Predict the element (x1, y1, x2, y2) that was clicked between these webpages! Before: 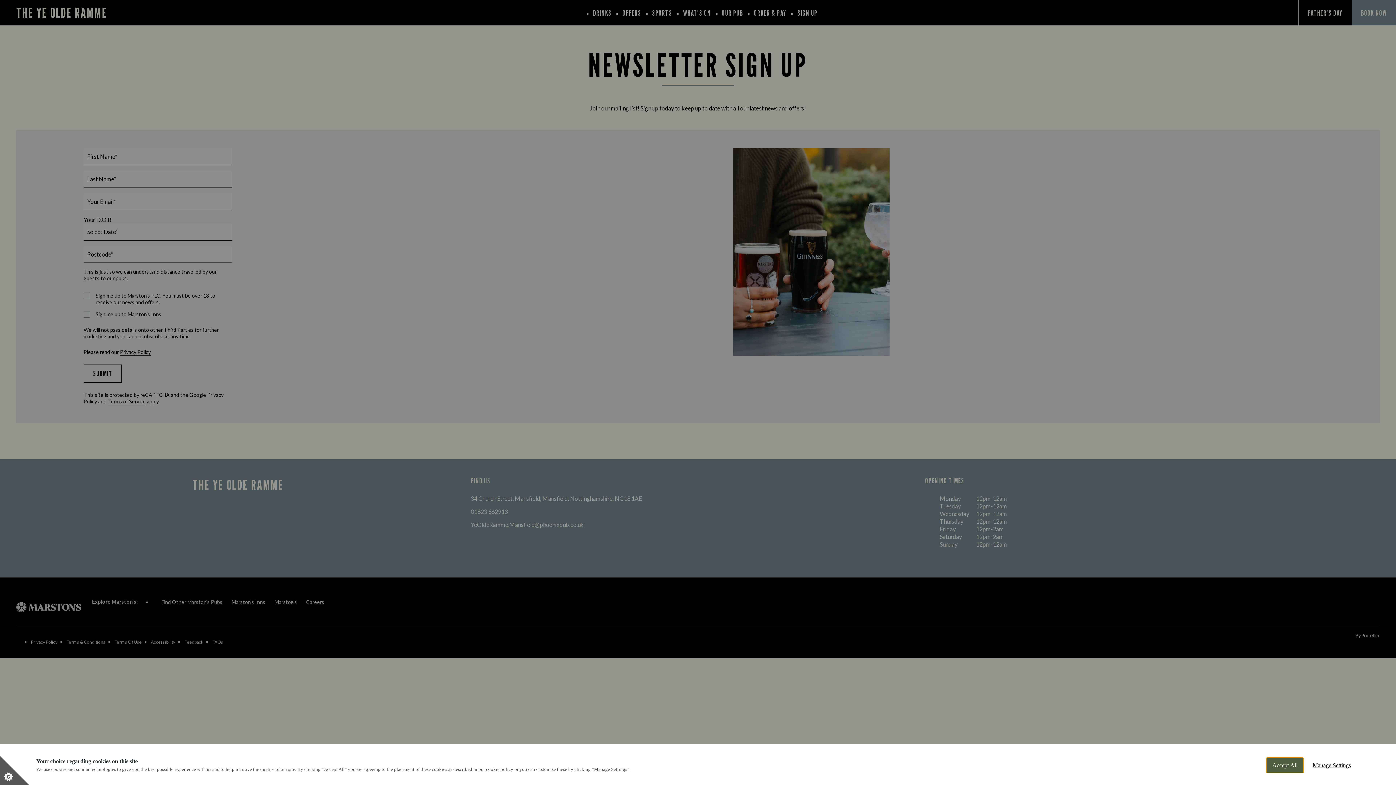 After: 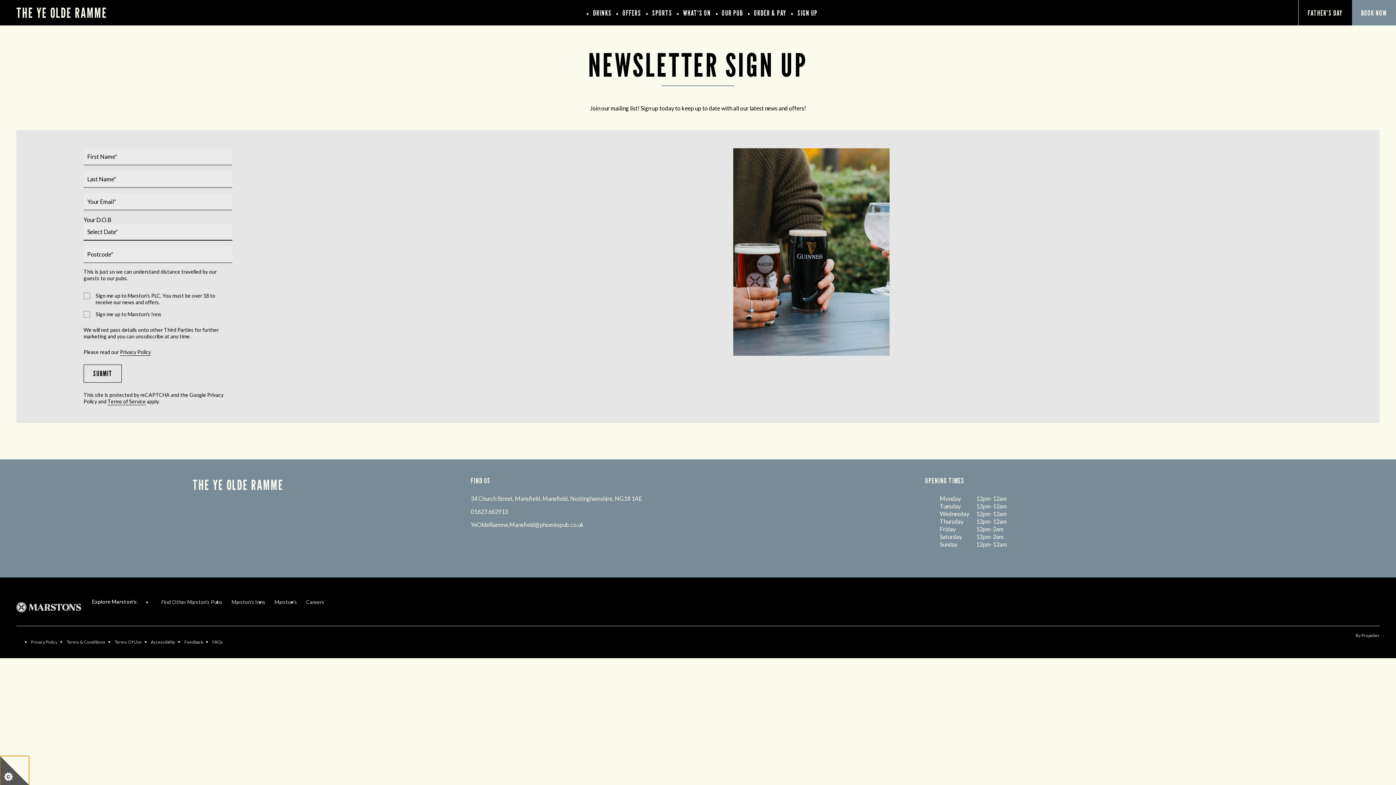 Action: label: Accept All bbox: (1266, 760, 1304, 776)